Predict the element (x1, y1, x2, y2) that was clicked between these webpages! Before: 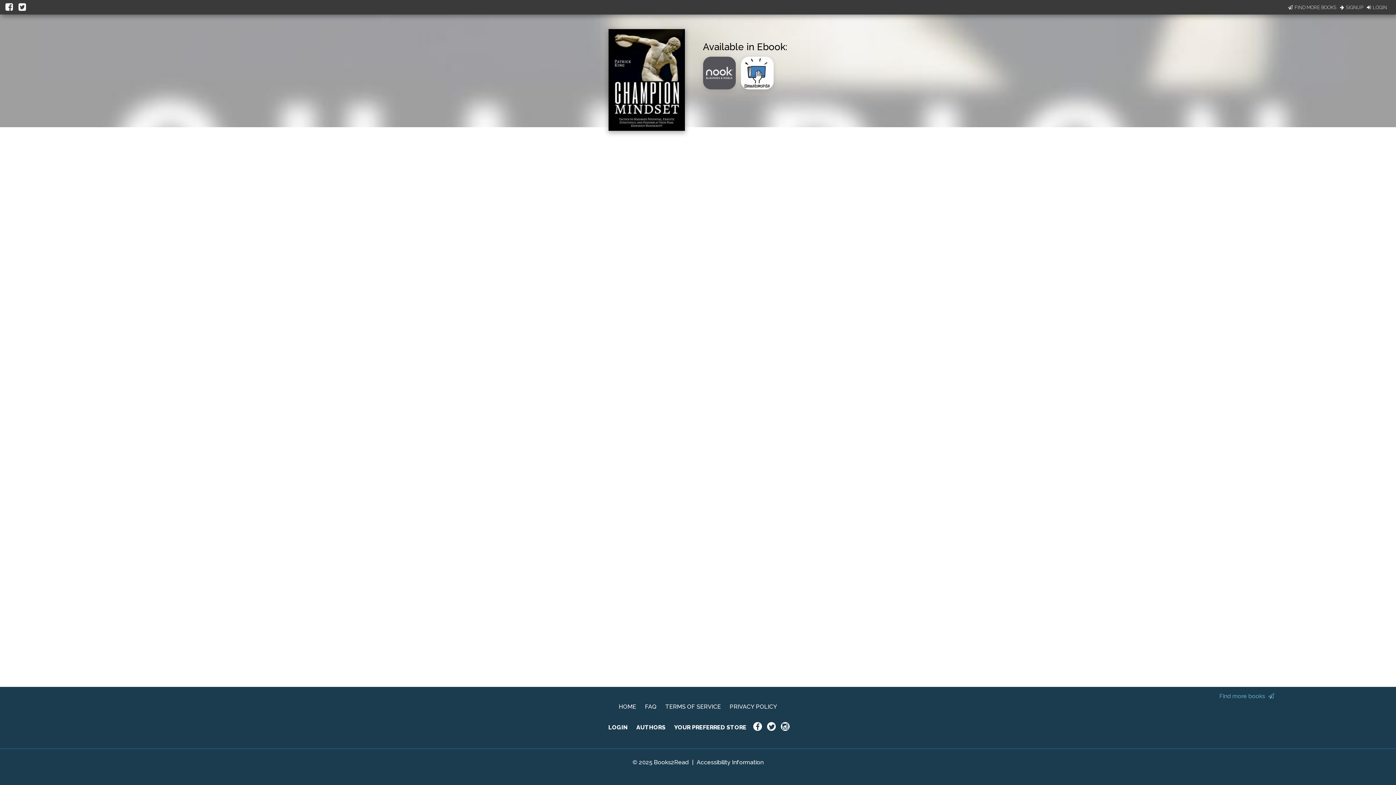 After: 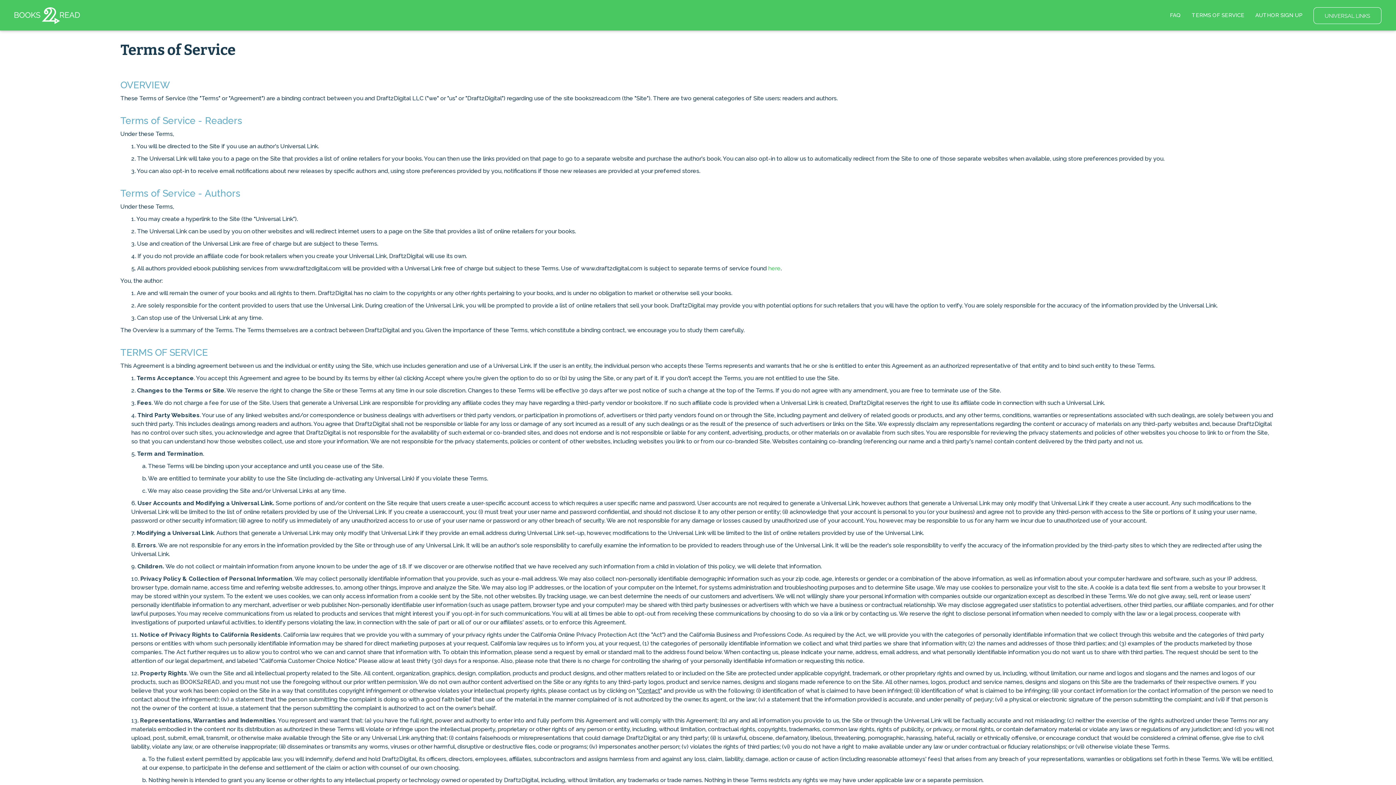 Action: bbox: (665, 703, 721, 710) label: TERMS OF SERVICE